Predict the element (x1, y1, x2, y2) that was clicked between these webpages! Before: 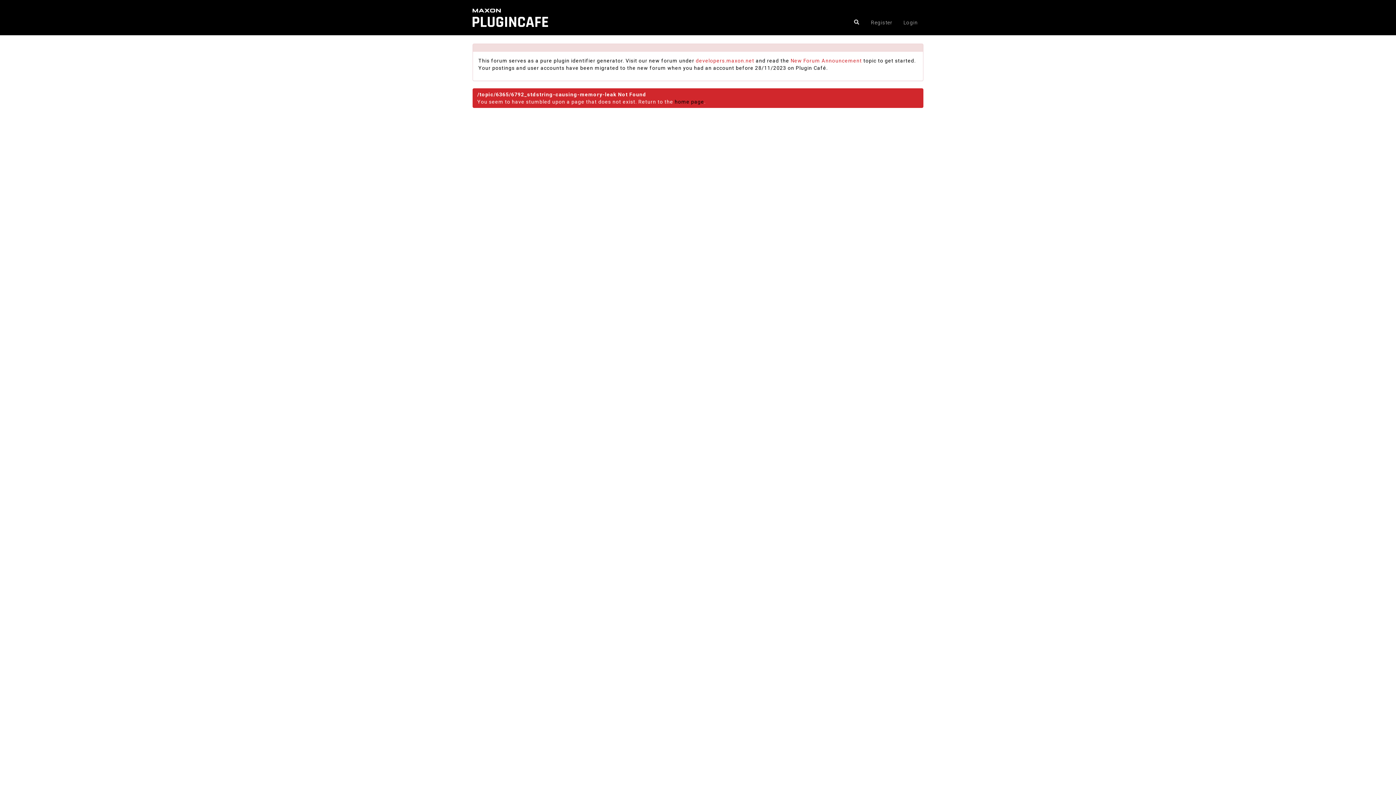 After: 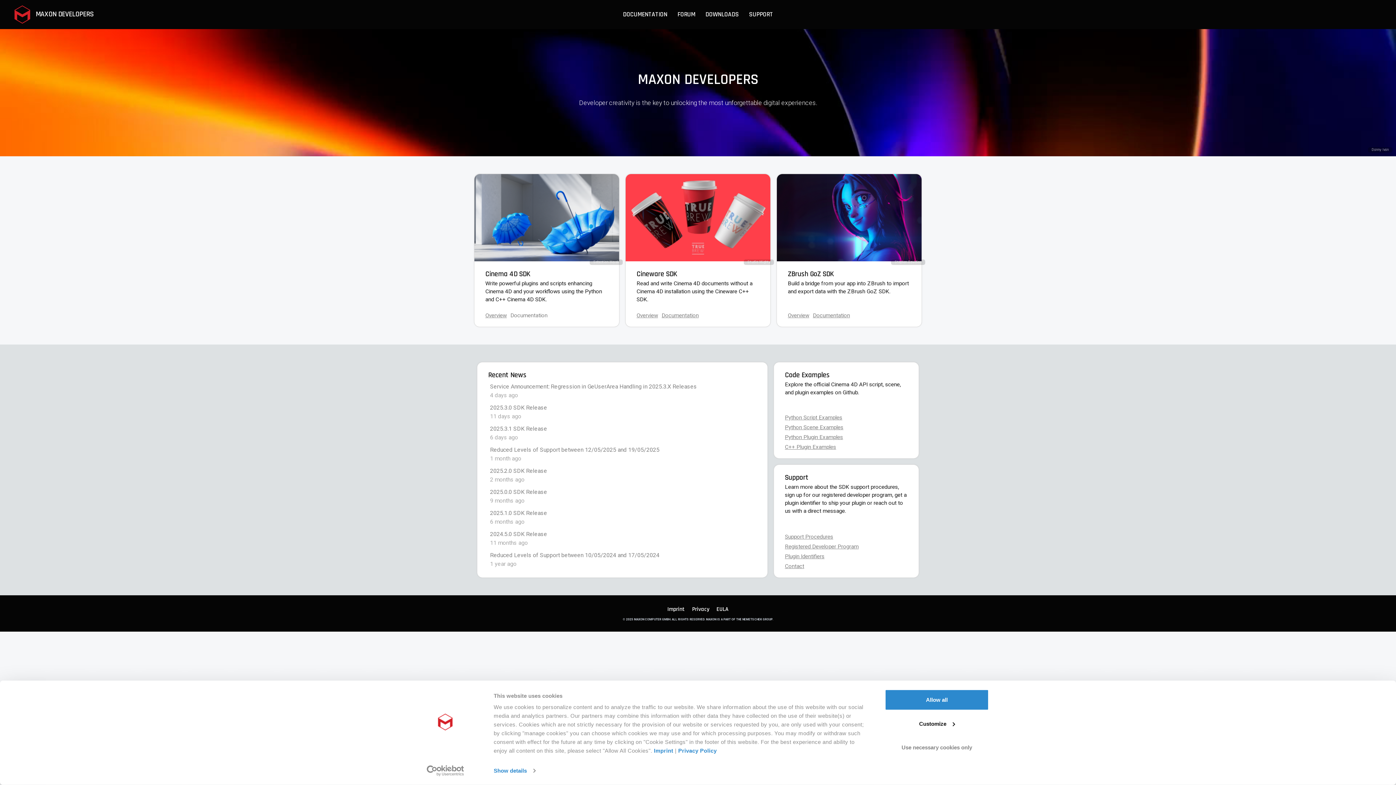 Action: label: developers.maxon.net bbox: (696, 57, 754, 63)